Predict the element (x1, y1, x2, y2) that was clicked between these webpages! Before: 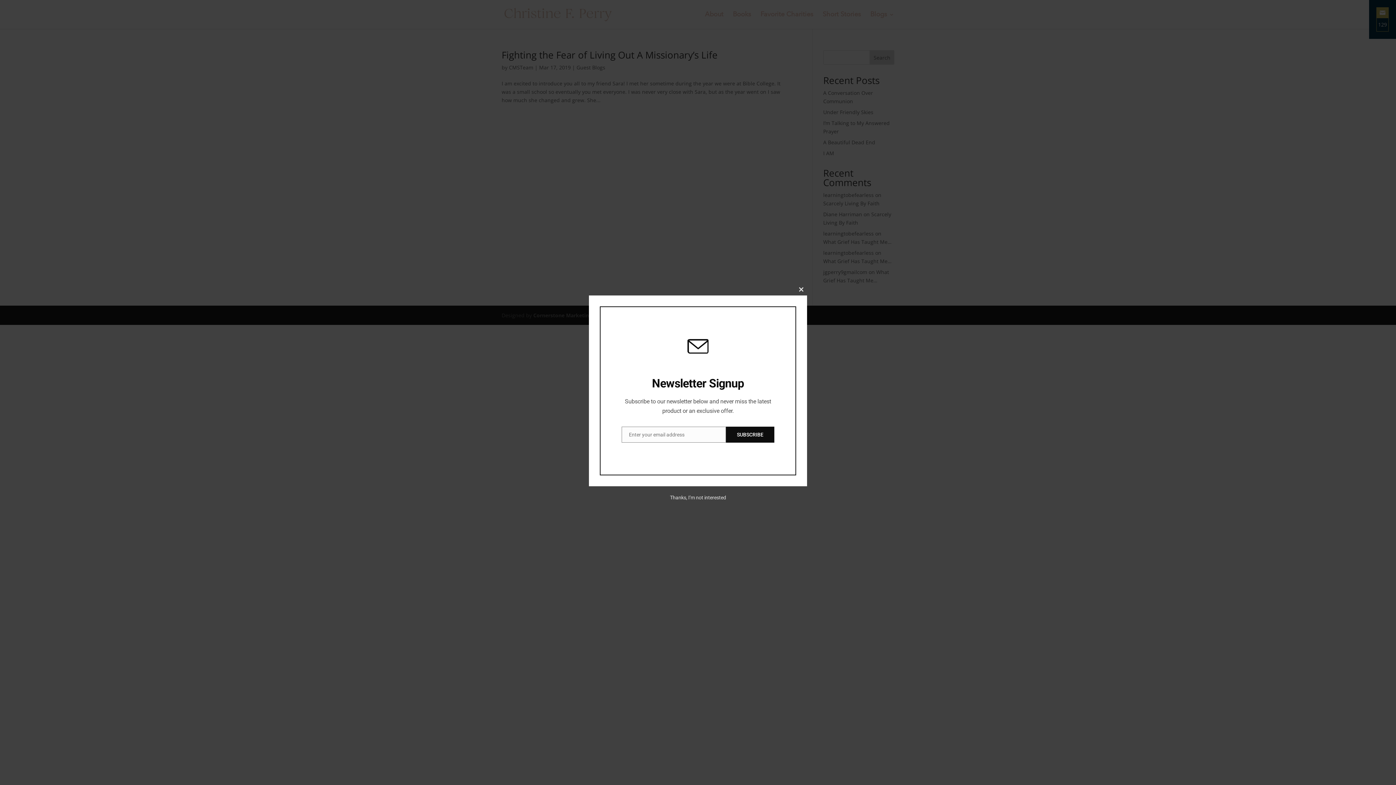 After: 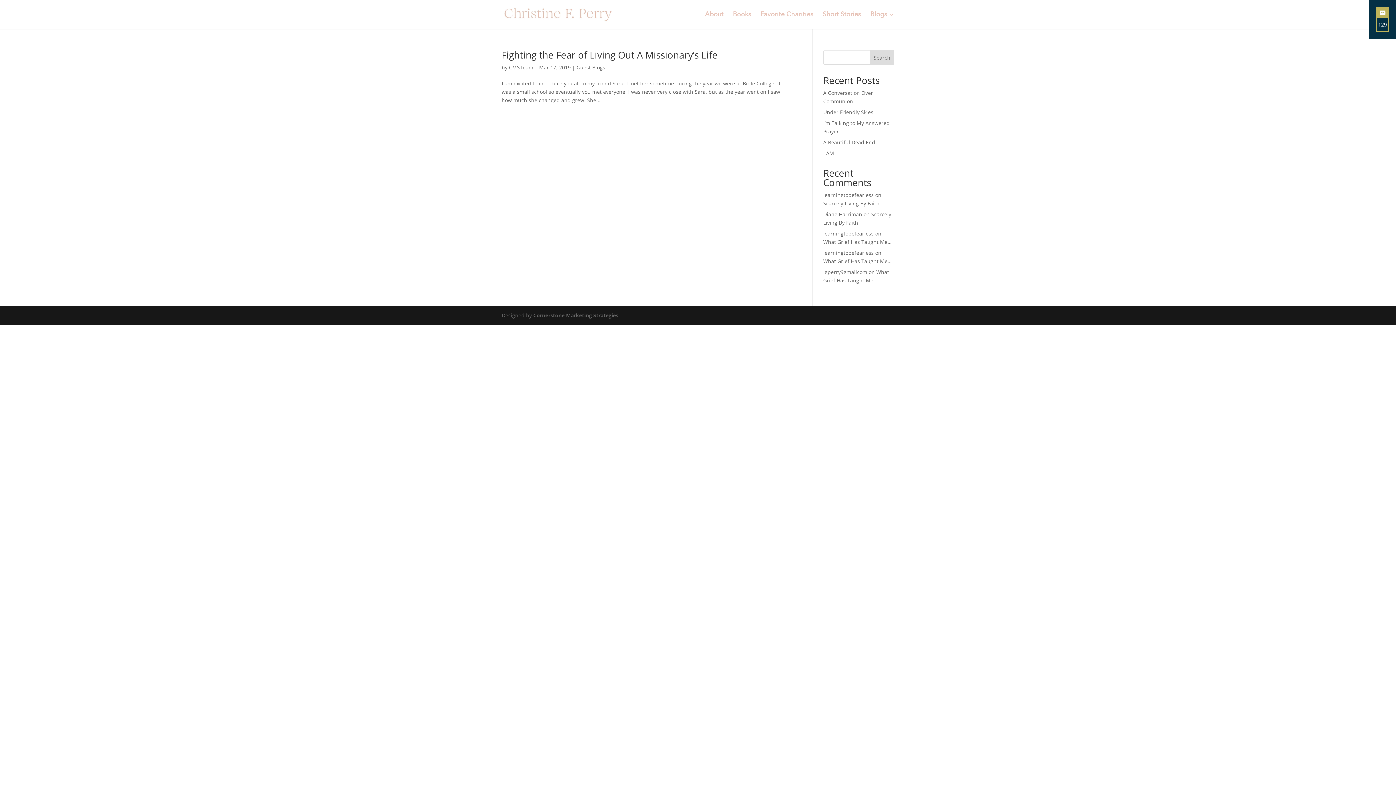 Action: bbox: (795, 283, 807, 295) label: Close this module